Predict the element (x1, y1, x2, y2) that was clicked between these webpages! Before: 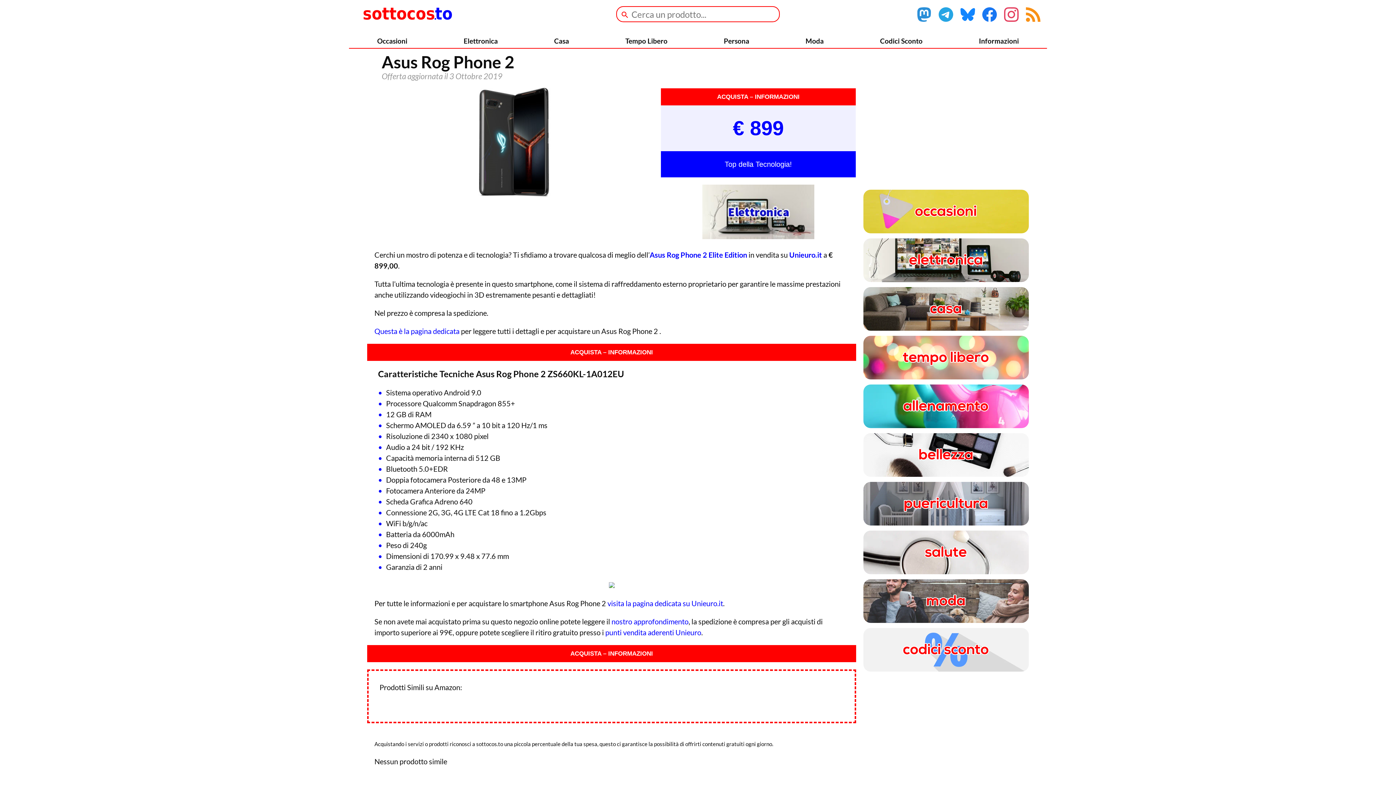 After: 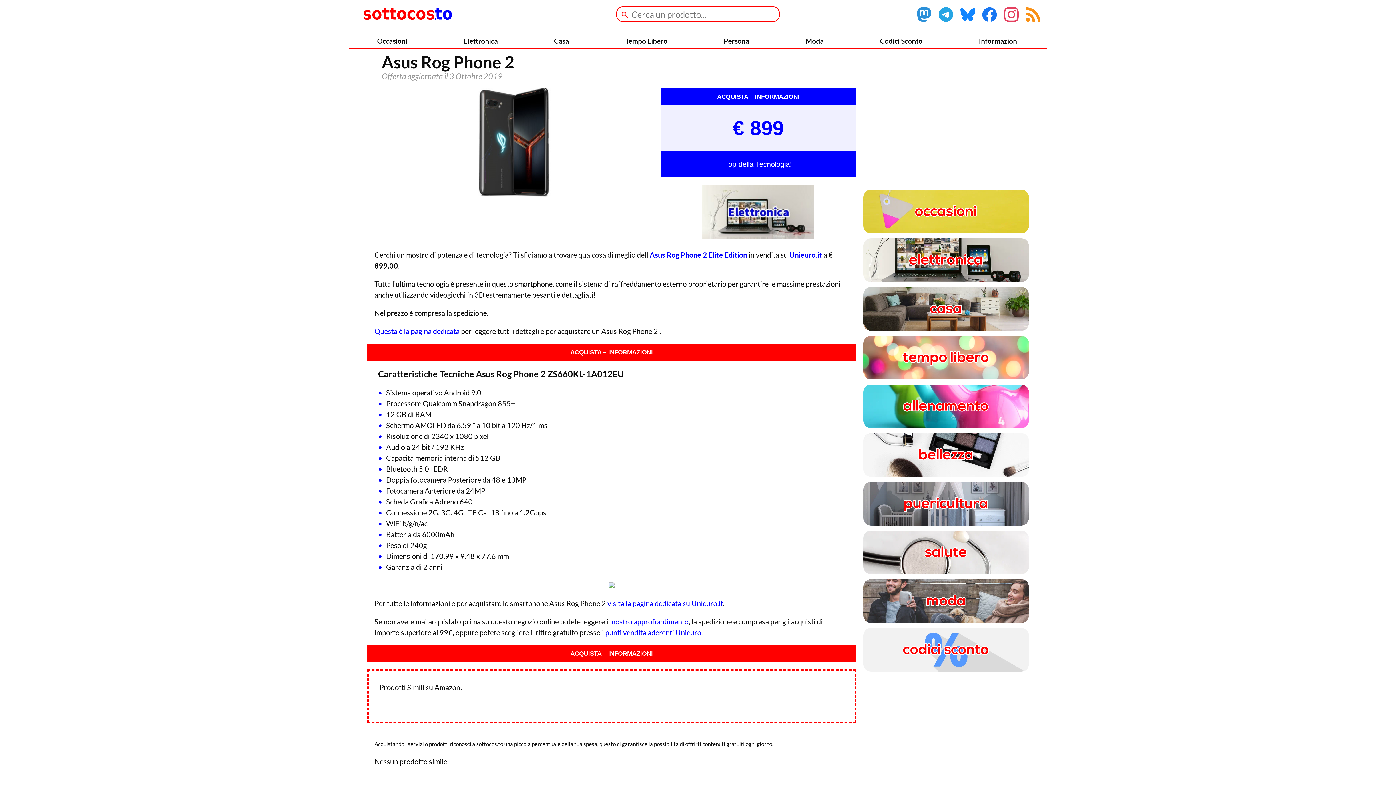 Action: label: ACQUISTA – INFORMAZIONI bbox: (665, 92, 852, 101)